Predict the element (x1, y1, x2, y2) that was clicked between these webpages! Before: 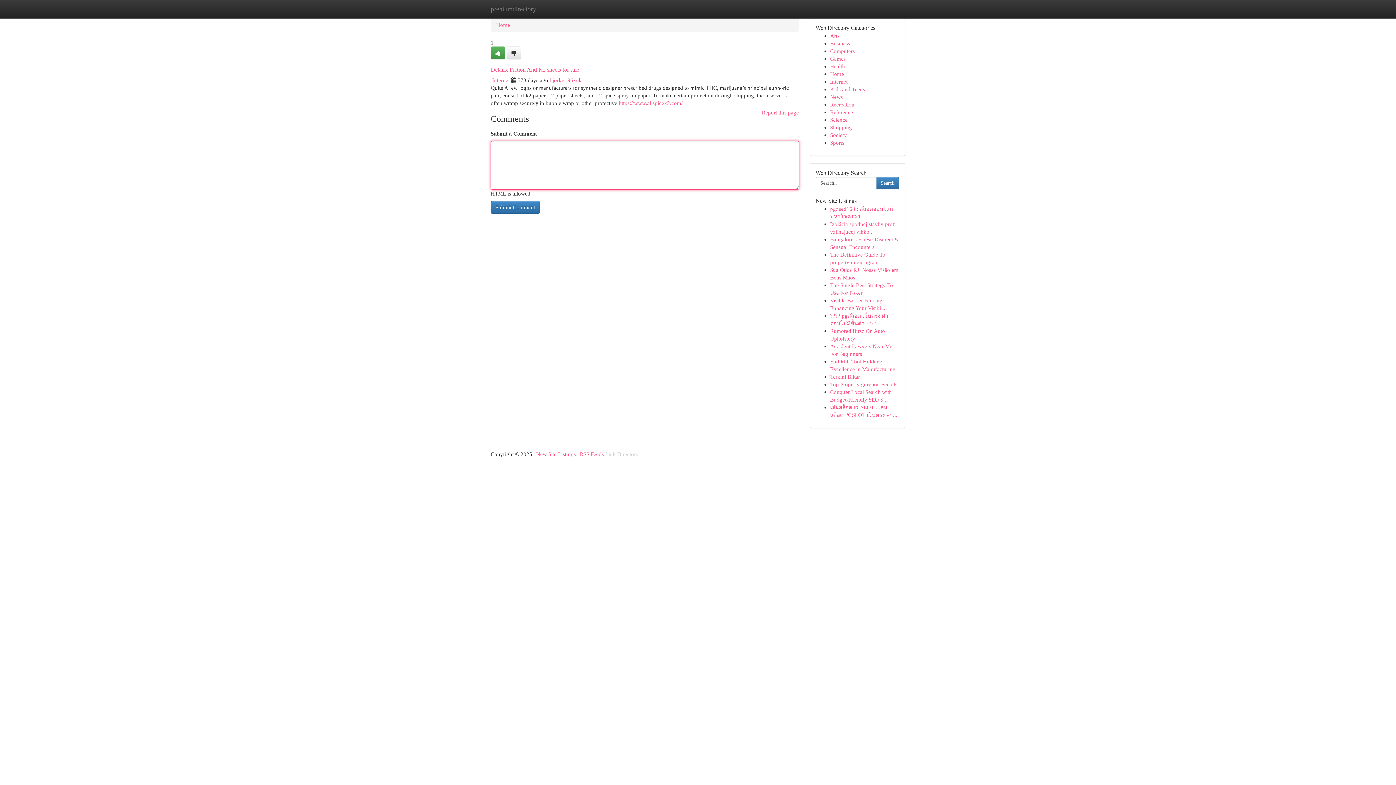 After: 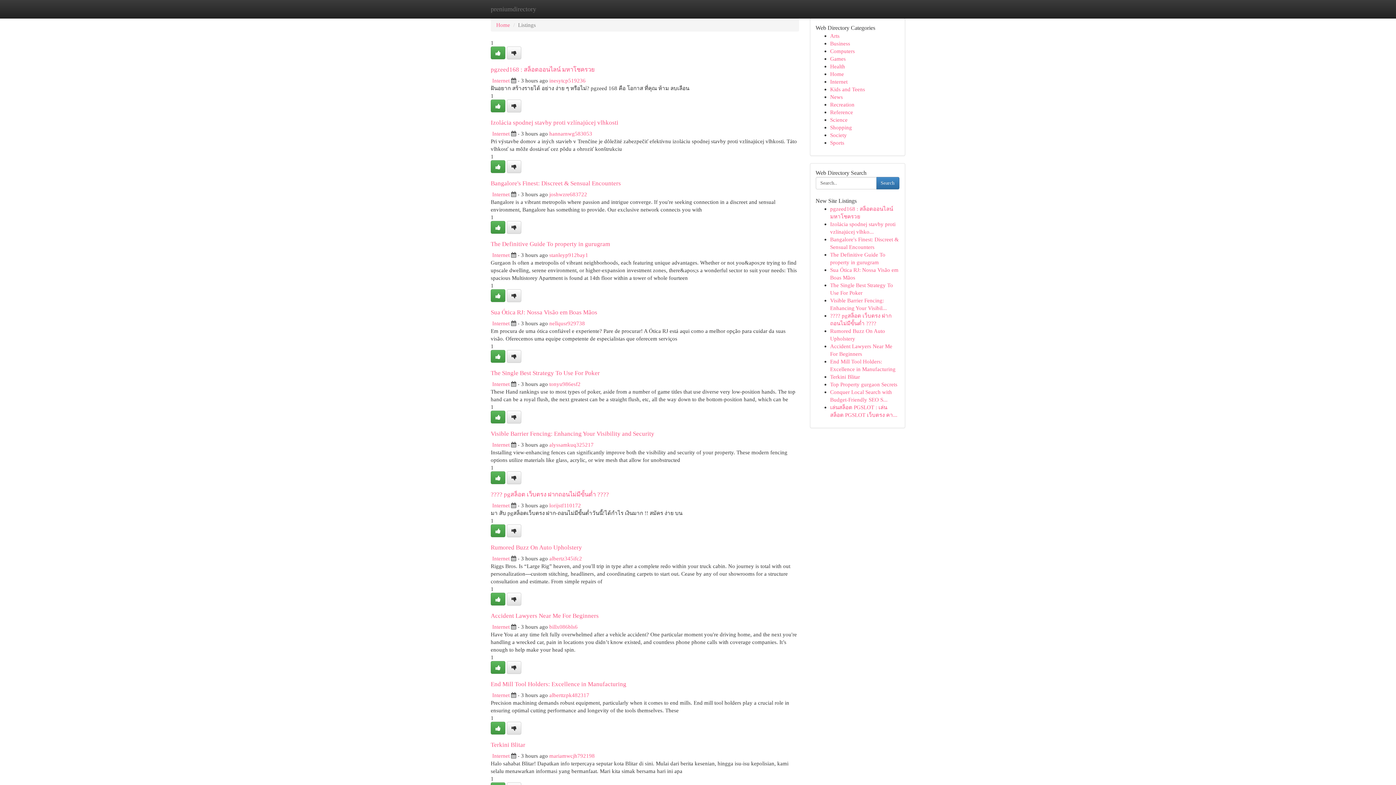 Action: label: Home bbox: (830, 70, 844, 77)